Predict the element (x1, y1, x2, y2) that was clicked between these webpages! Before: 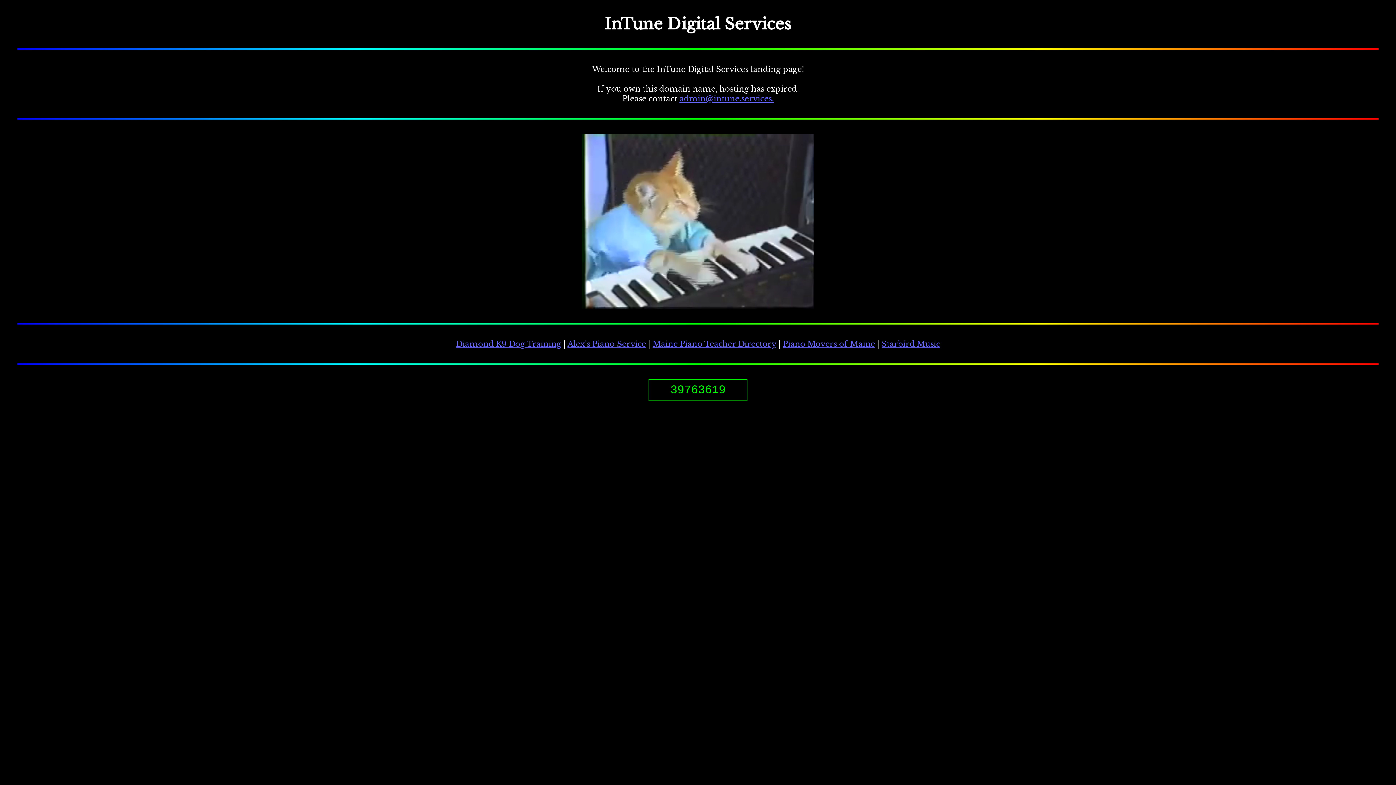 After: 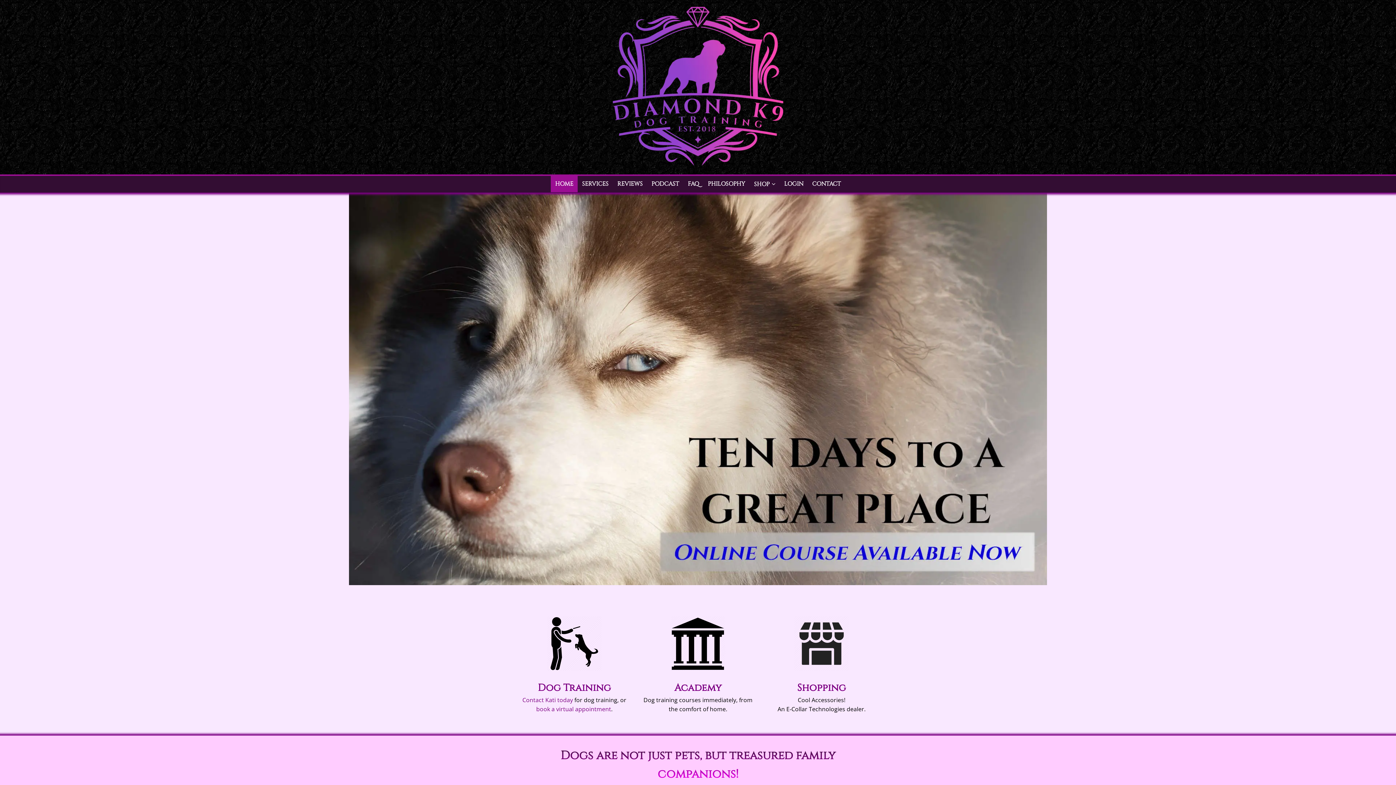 Action: label: Diamond K9 Dog Training bbox: (456, 339, 561, 349)